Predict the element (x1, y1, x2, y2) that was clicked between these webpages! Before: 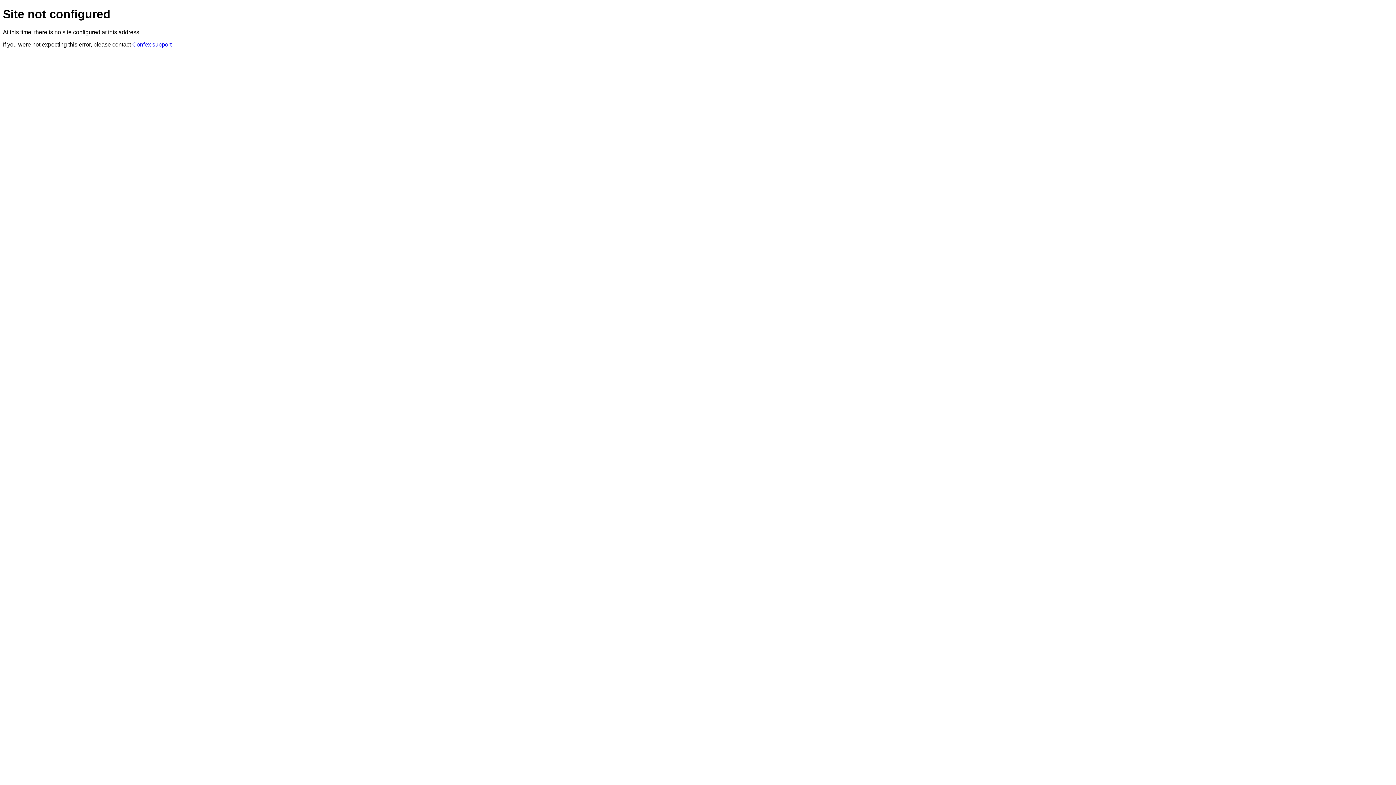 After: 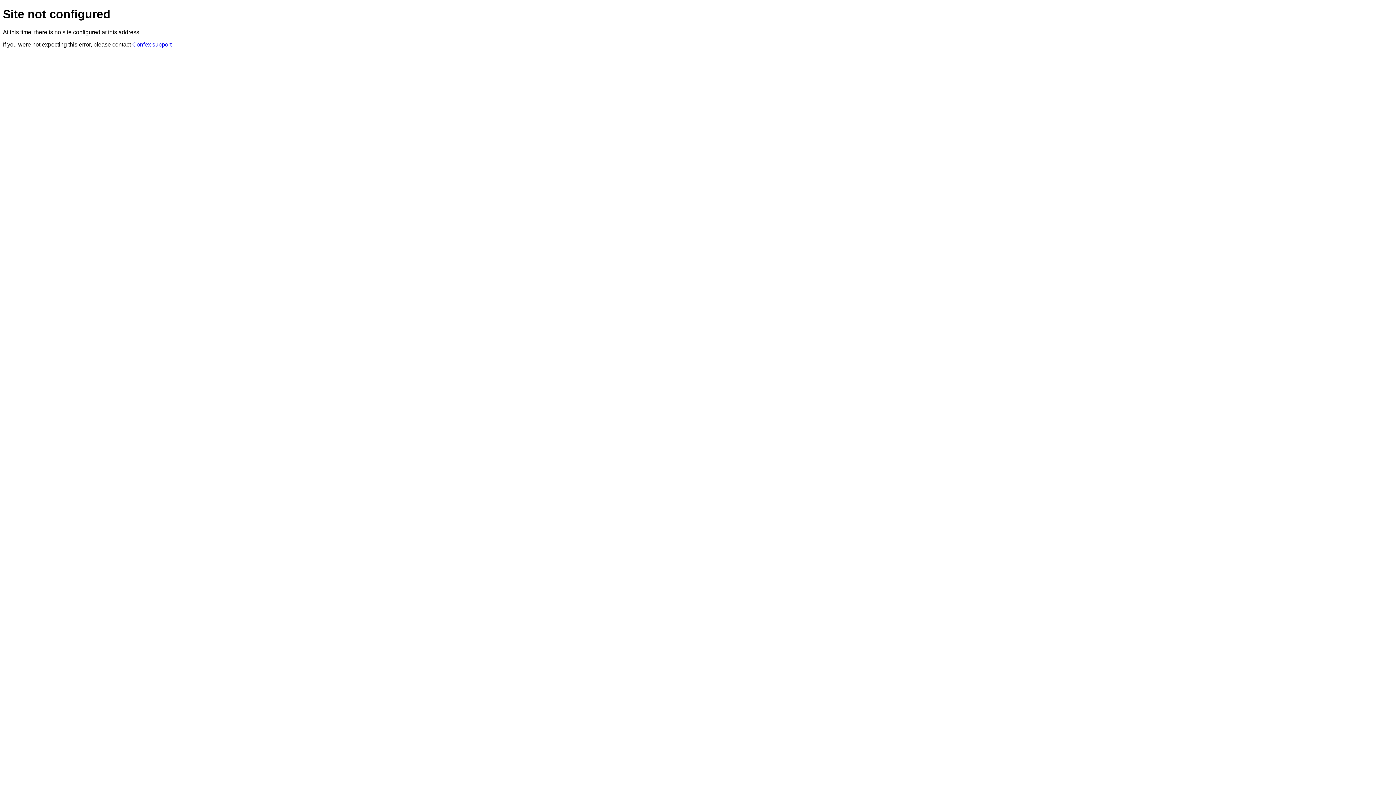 Action: bbox: (132, 41, 171, 47) label: Confex support